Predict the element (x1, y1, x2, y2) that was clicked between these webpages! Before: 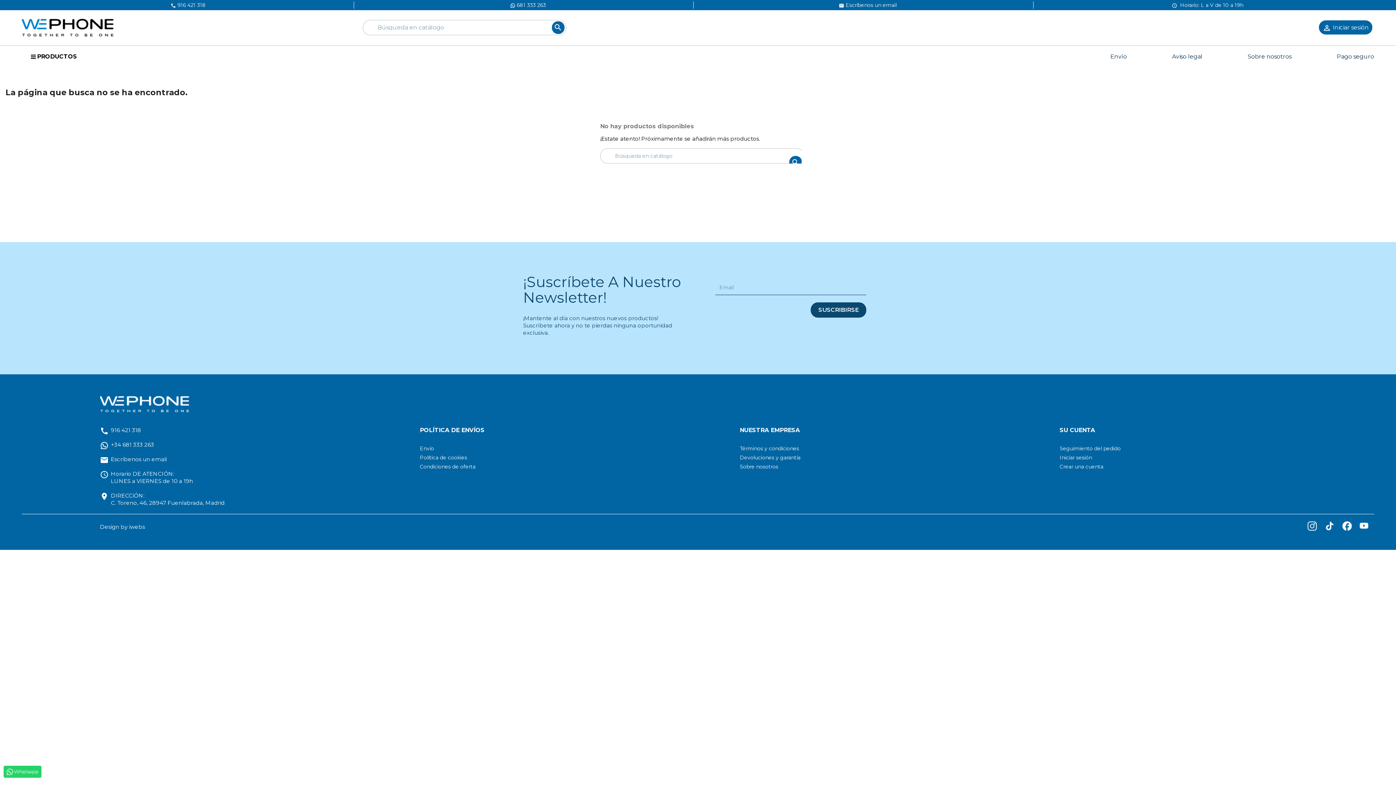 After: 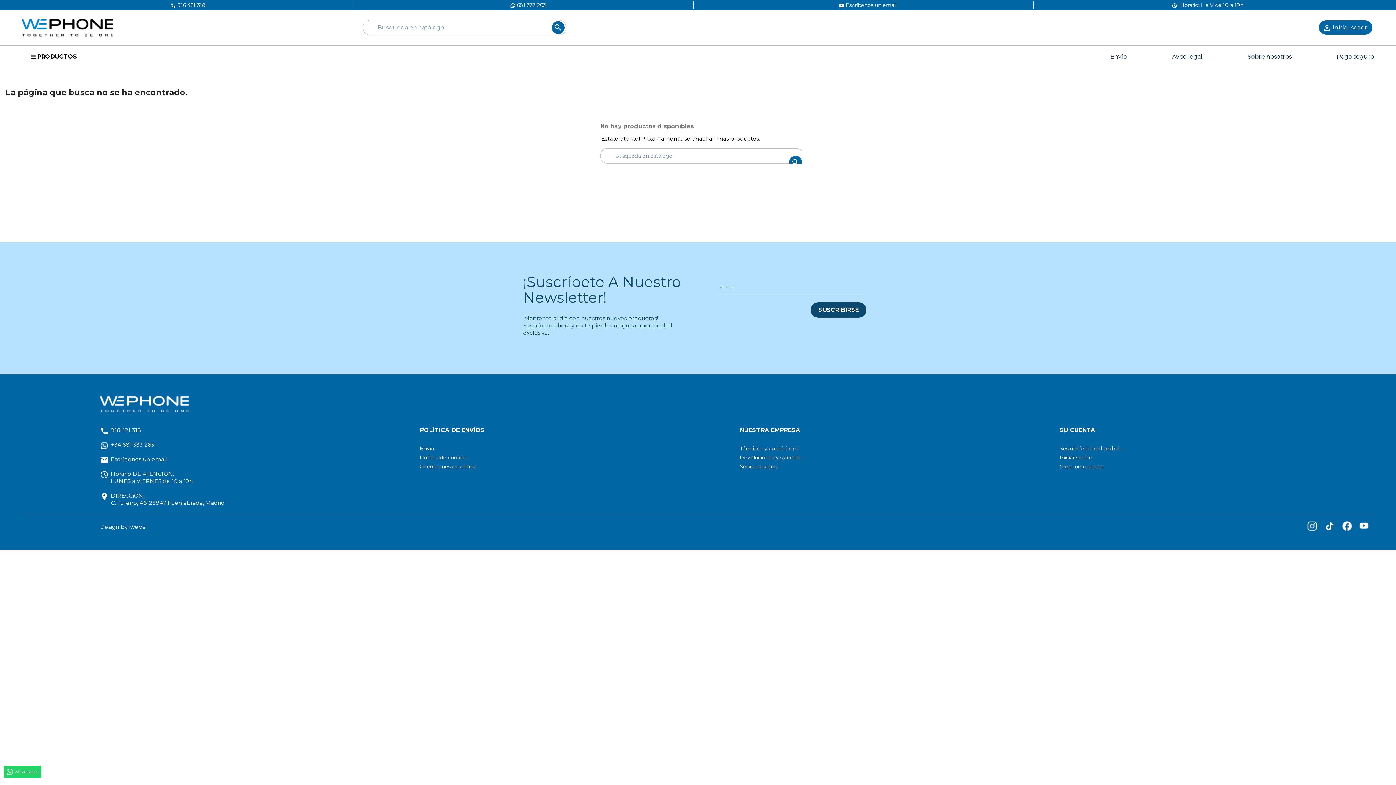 Action: label: 916 421 318 bbox: (110, 426, 141, 433)